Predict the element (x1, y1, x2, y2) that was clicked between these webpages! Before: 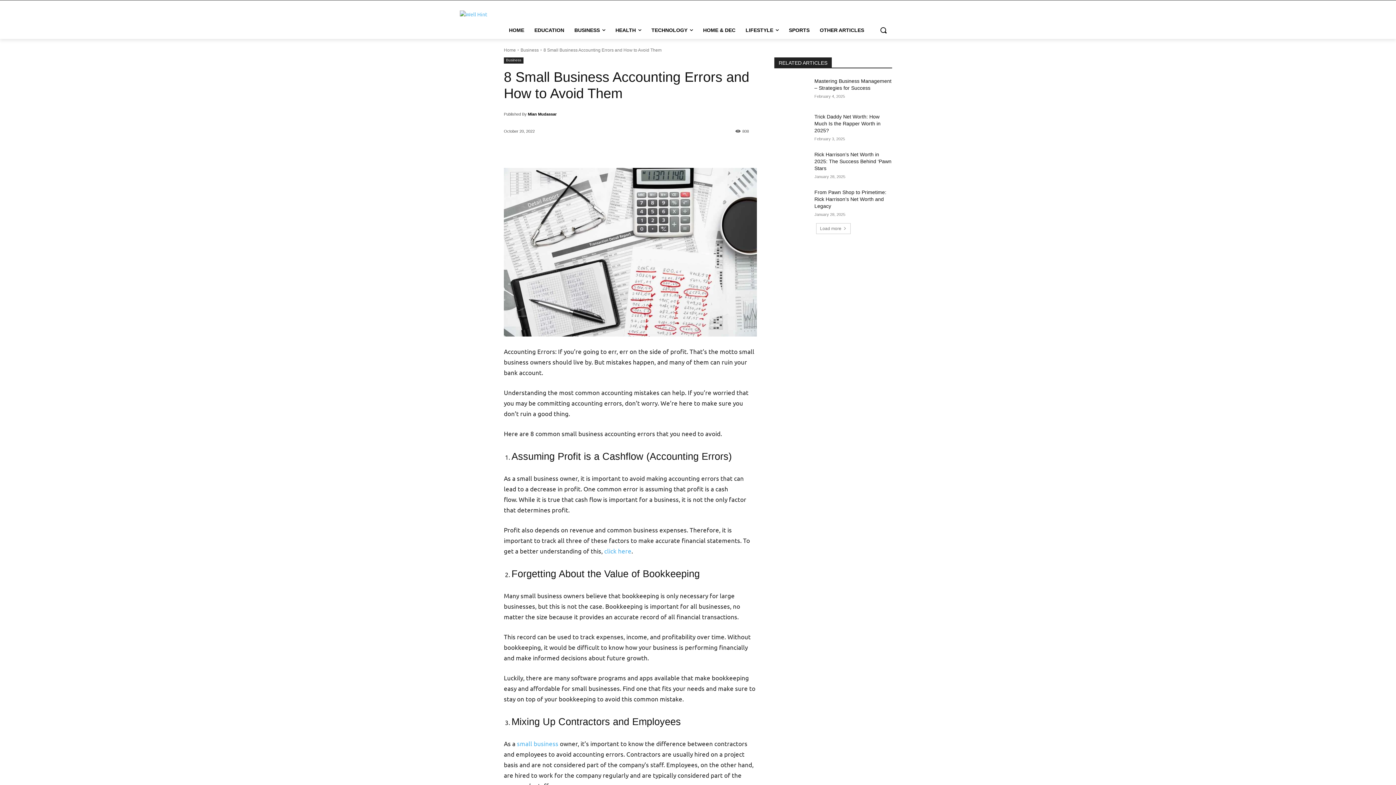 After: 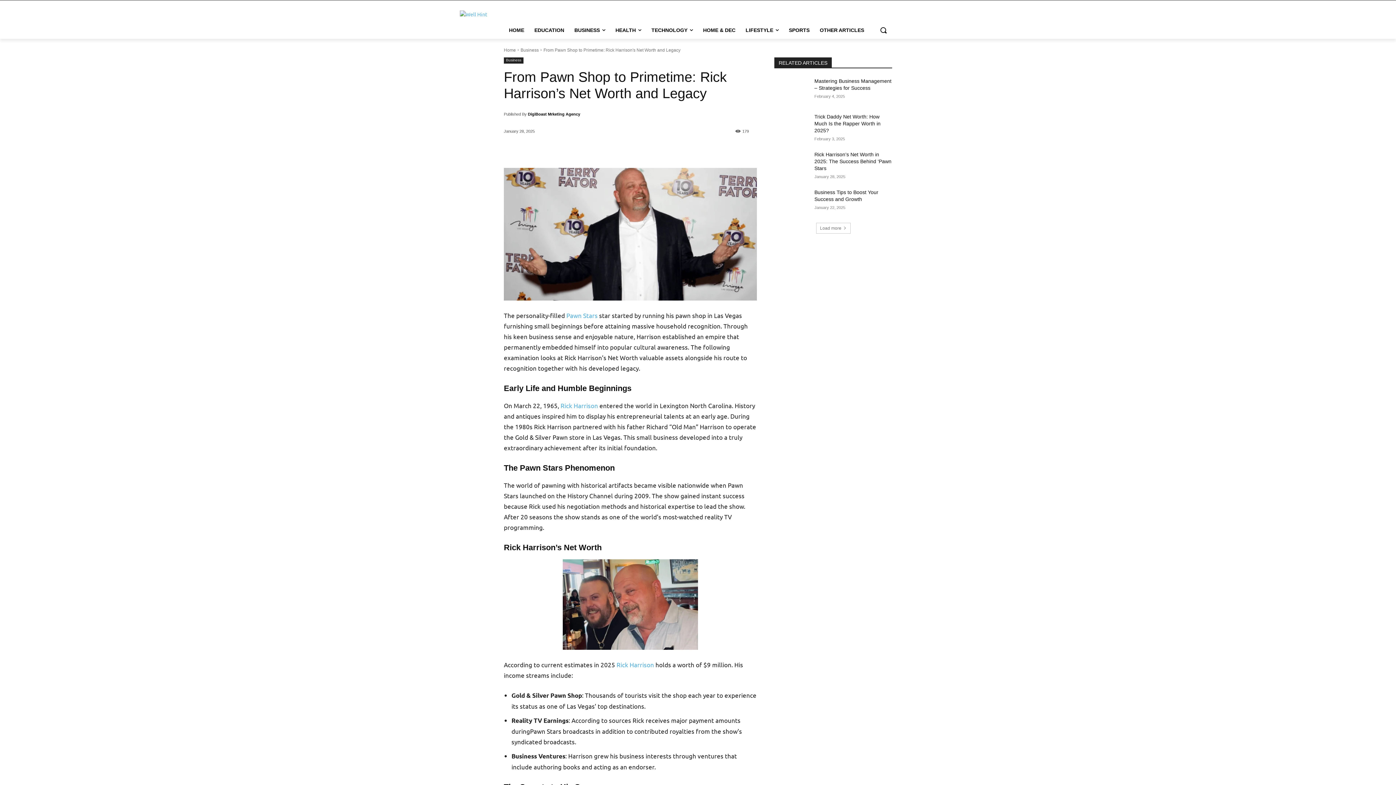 Action: bbox: (814, 189, 886, 209) label: From Pawn Shop to Primetime: Rick Harrison’s Net Worth and Legacy